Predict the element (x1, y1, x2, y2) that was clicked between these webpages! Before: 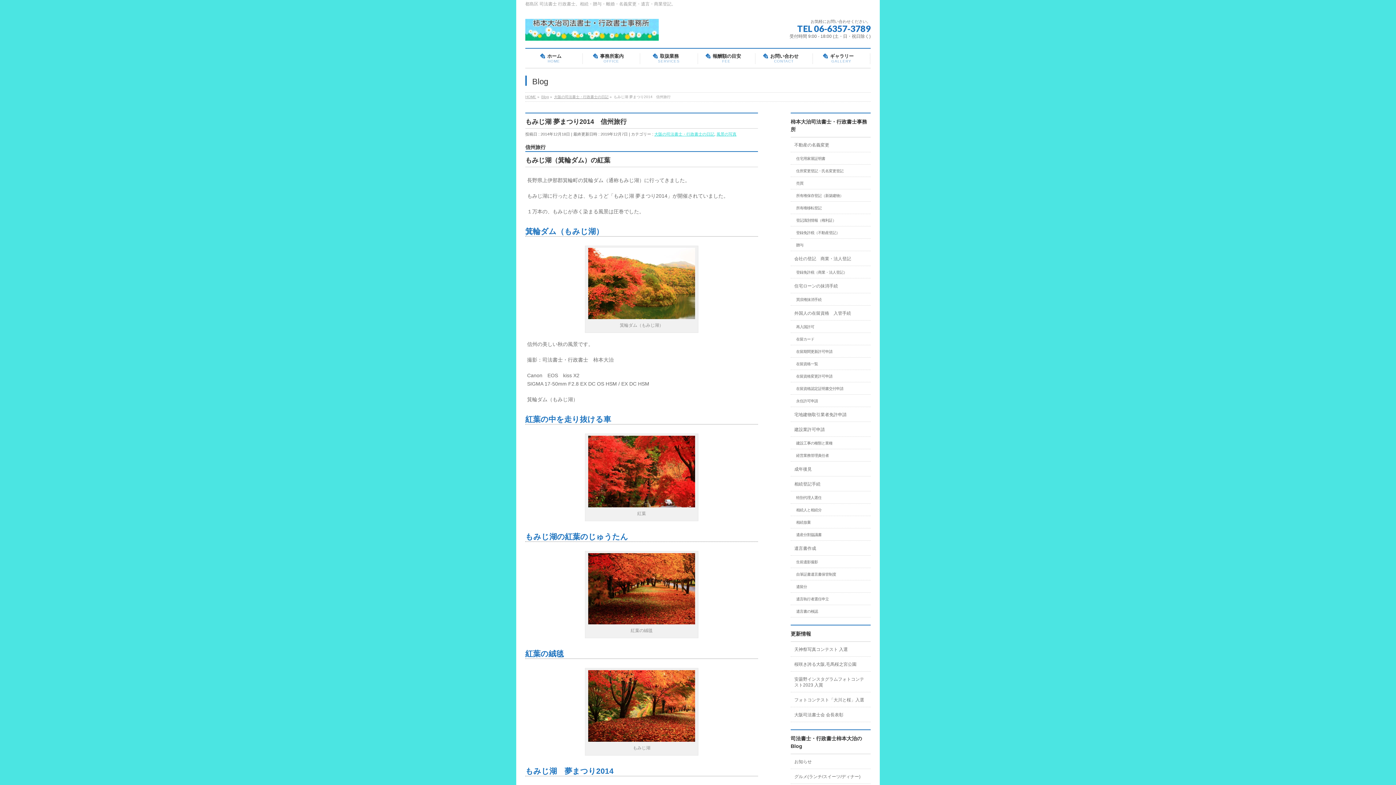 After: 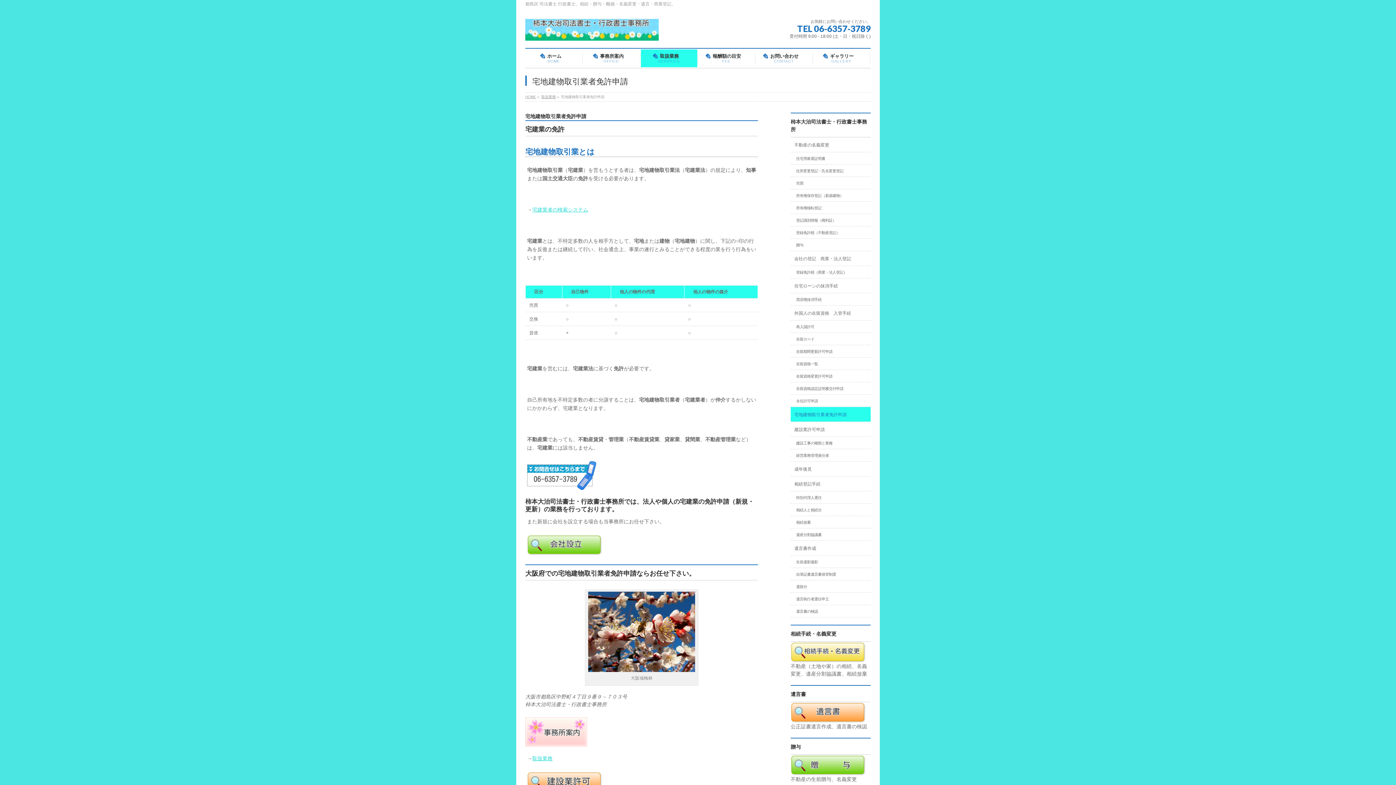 Action: label: 宅地建物取引業者免許申請 bbox: (790, 407, 870, 421)